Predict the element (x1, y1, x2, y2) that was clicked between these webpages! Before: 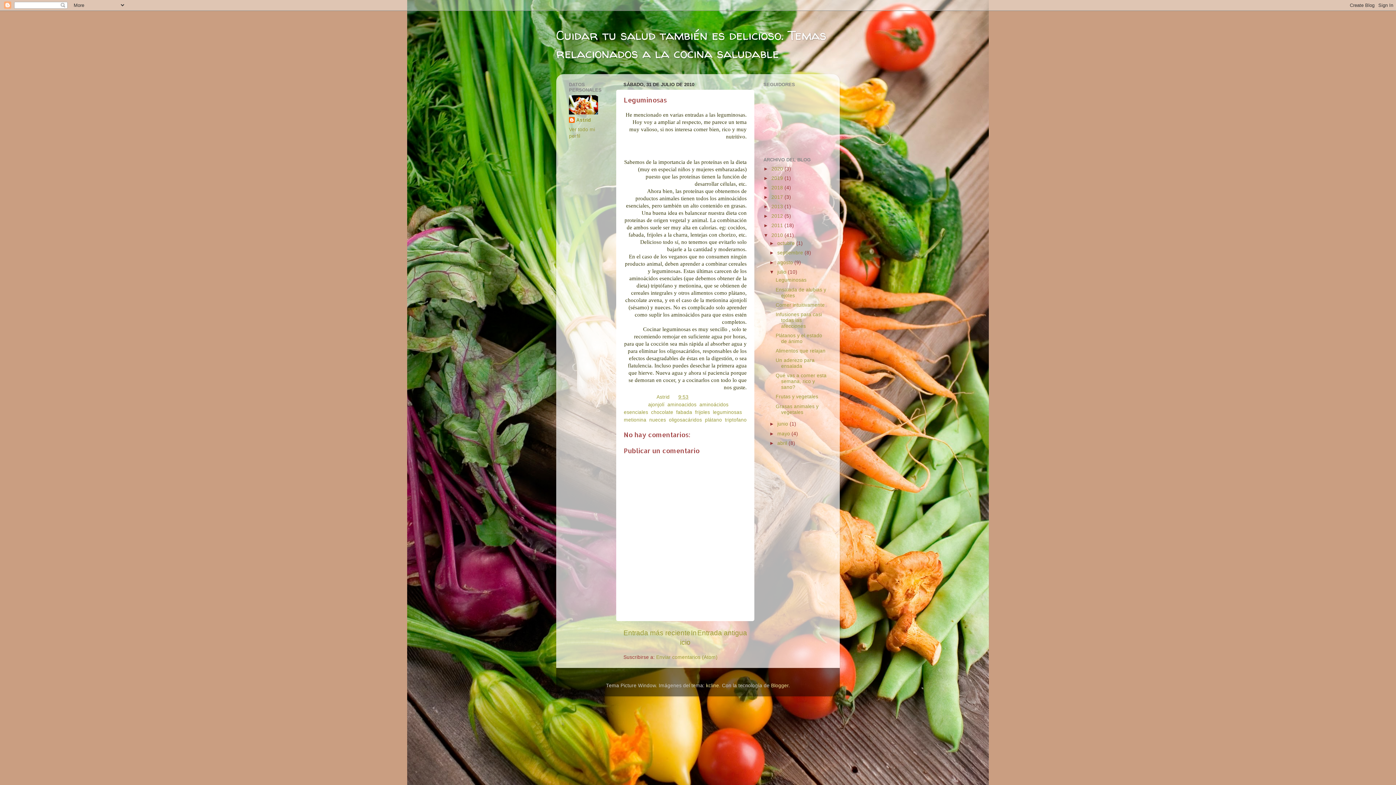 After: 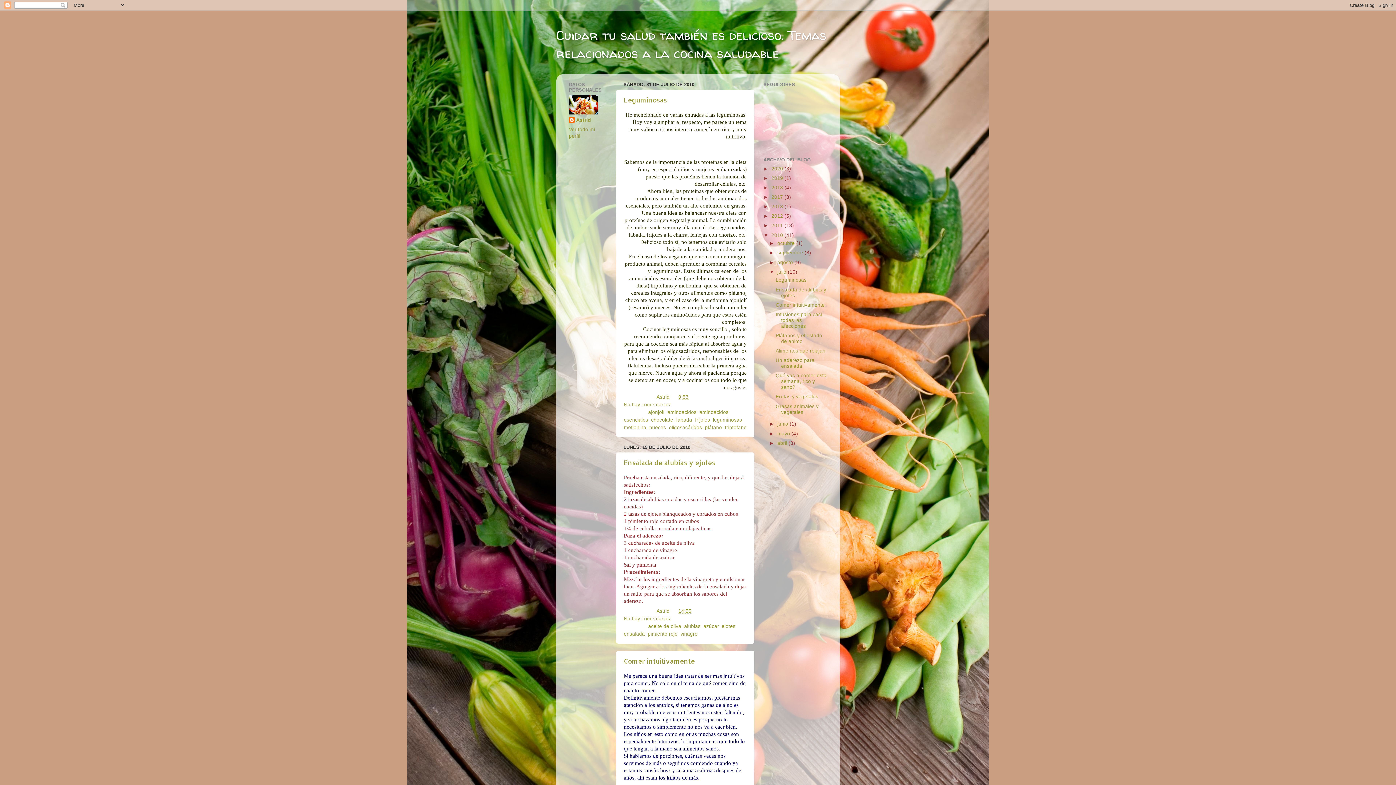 Action: label: julio  bbox: (777, 269, 788, 274)